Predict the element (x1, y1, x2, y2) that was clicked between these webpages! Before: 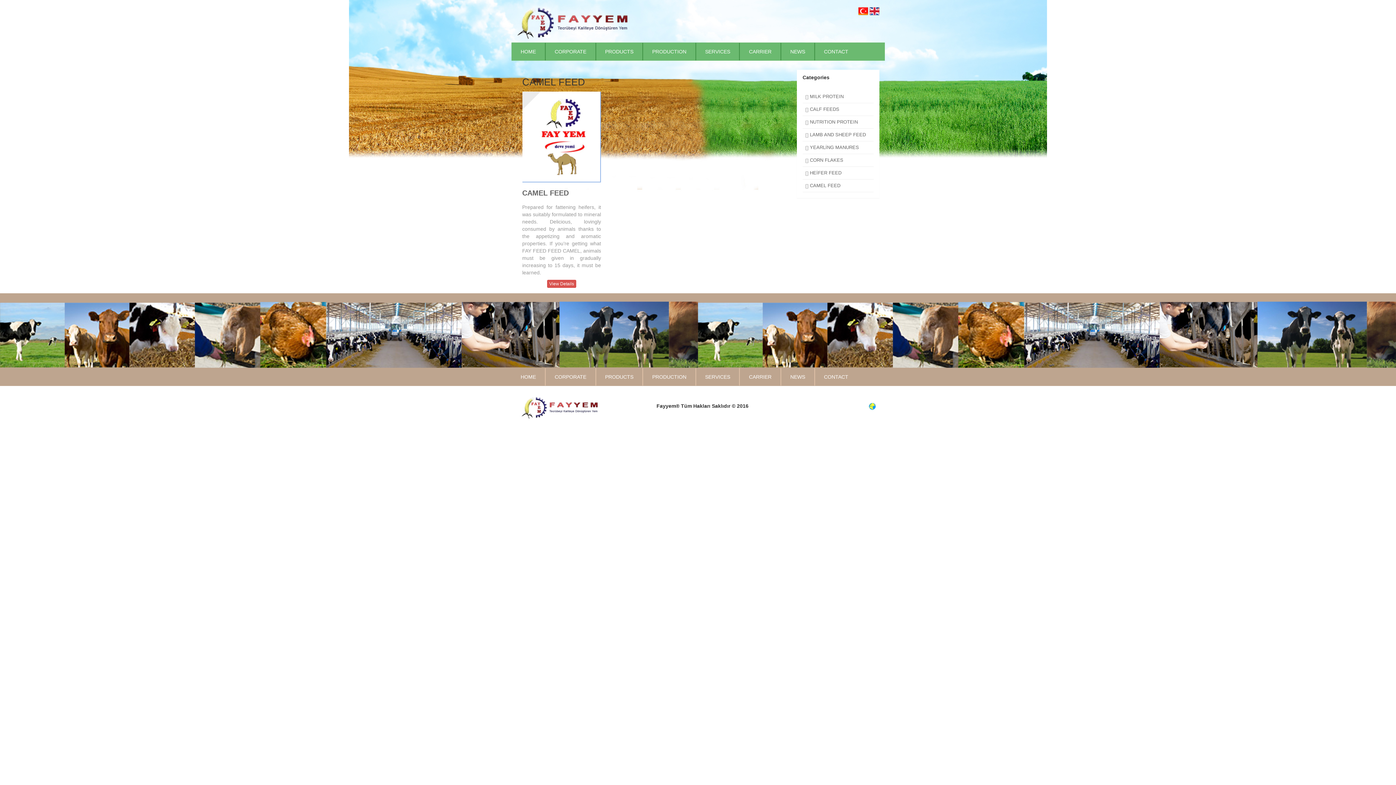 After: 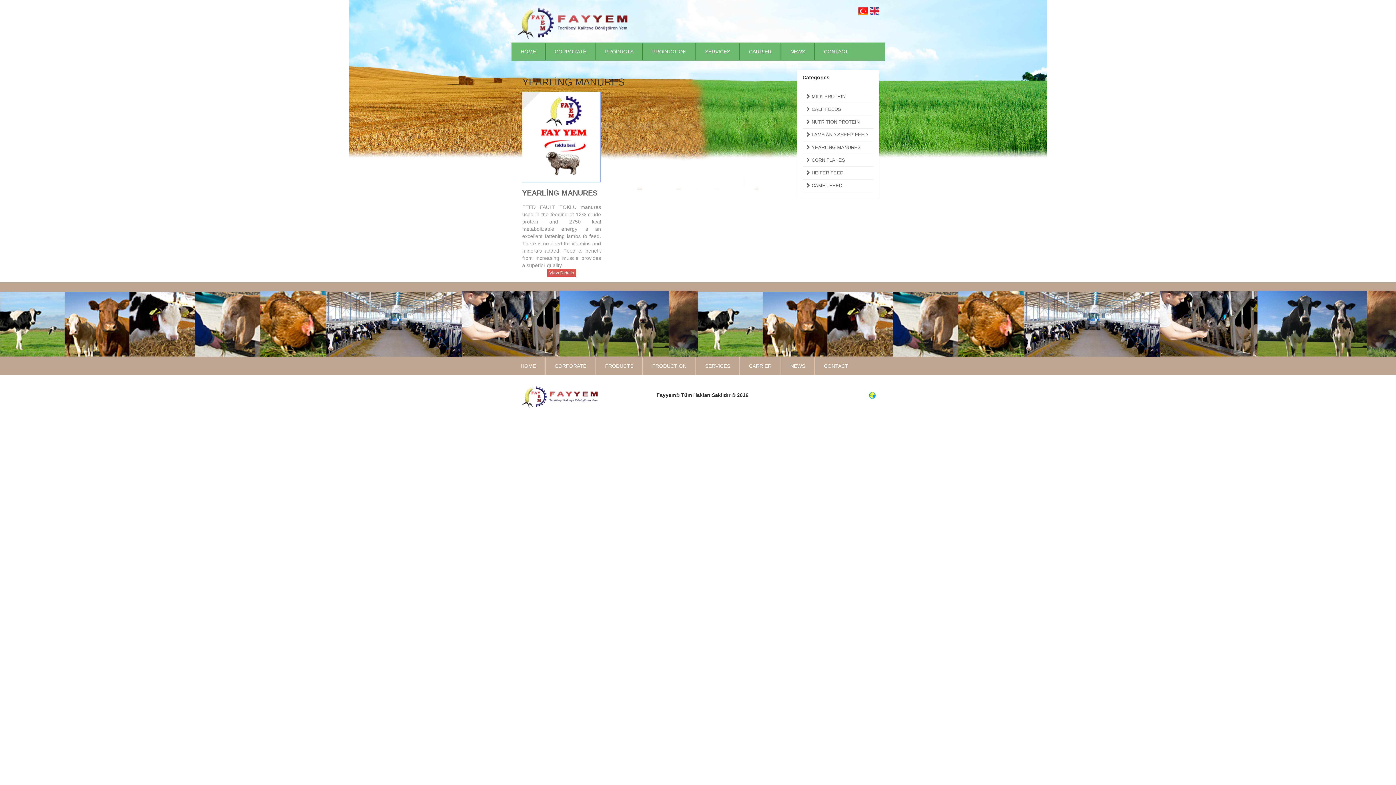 Action: label:  YEARLİNG MANURES bbox: (802, 141, 873, 154)